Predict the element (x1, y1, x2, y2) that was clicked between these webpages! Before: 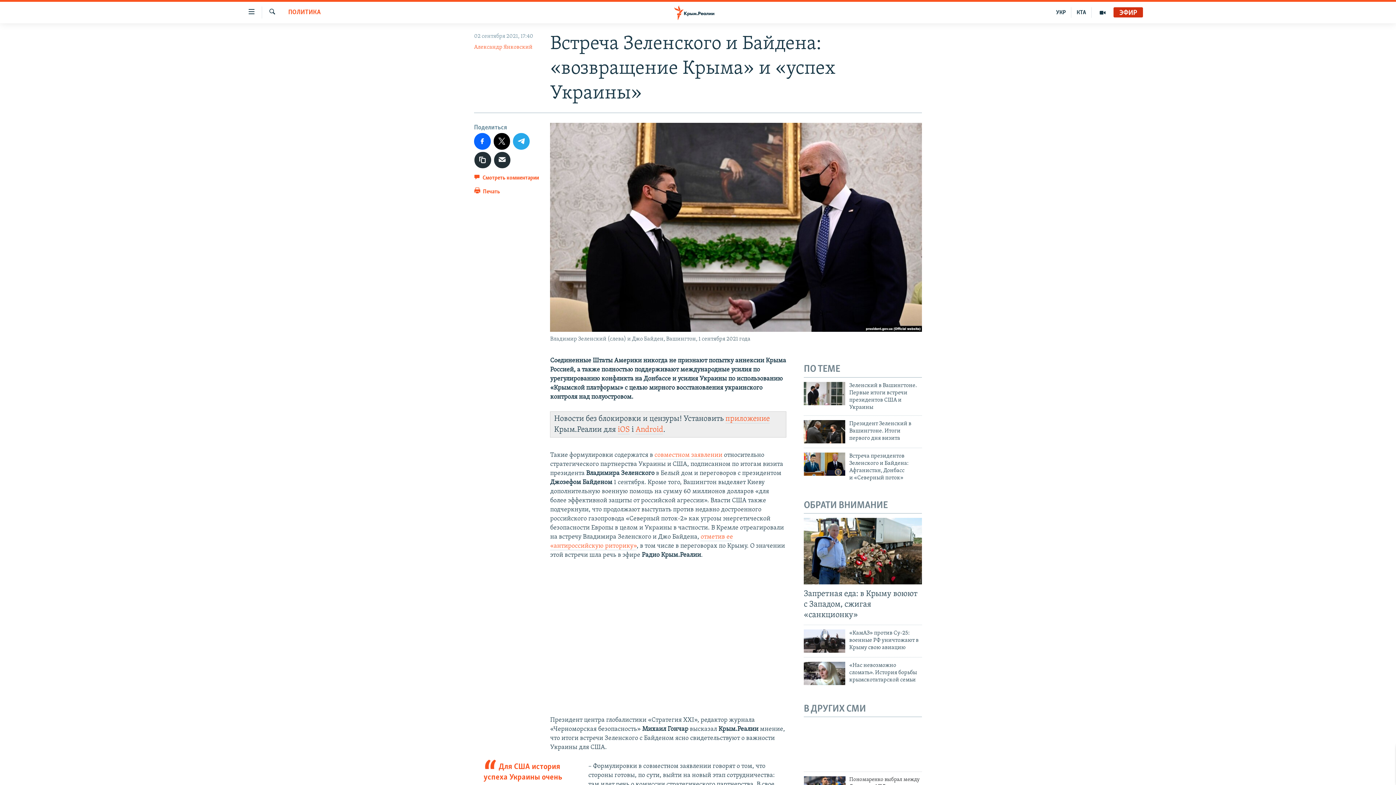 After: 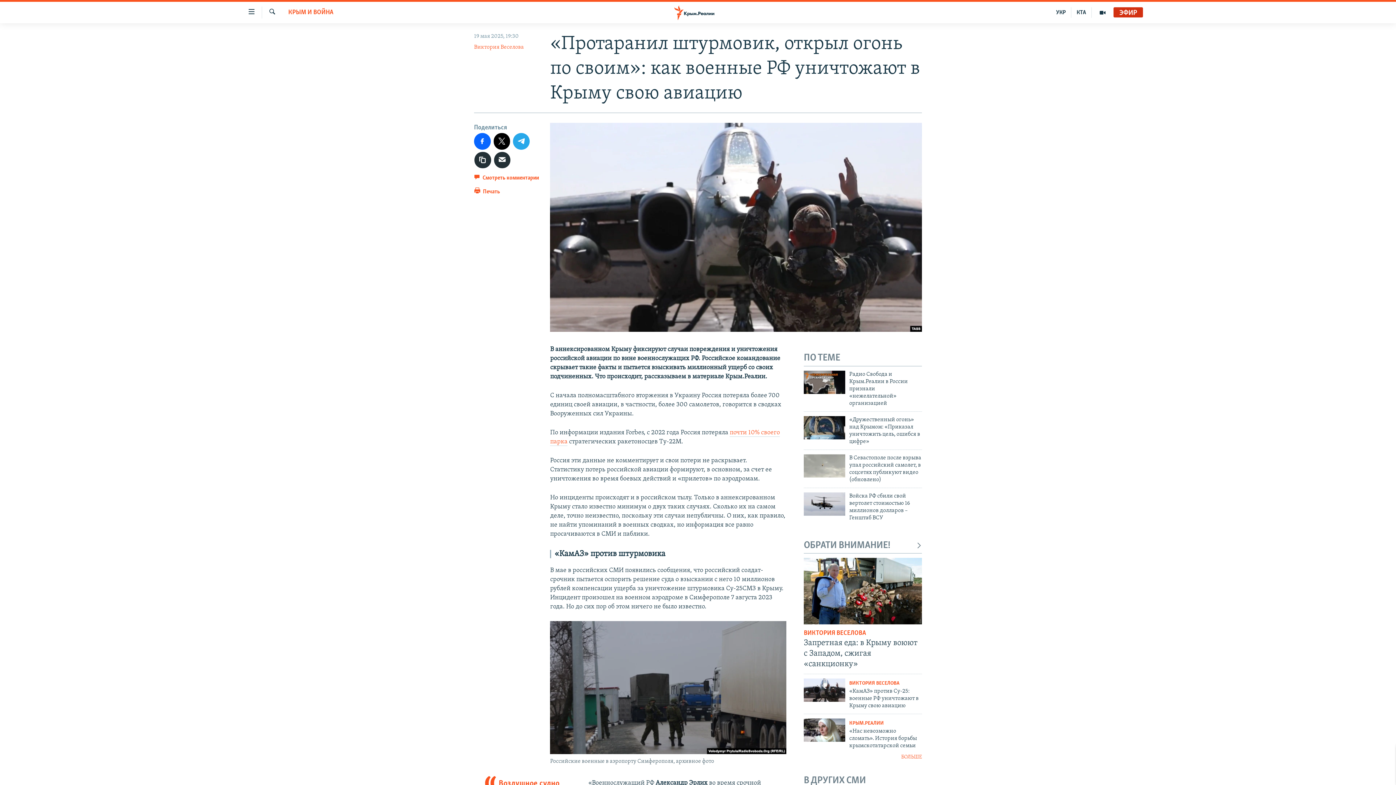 Action: label: «КамАЗ» против Су-25: военные РФ уничтожают в Крыму свою авиацию bbox: (849, 629, 922, 655)